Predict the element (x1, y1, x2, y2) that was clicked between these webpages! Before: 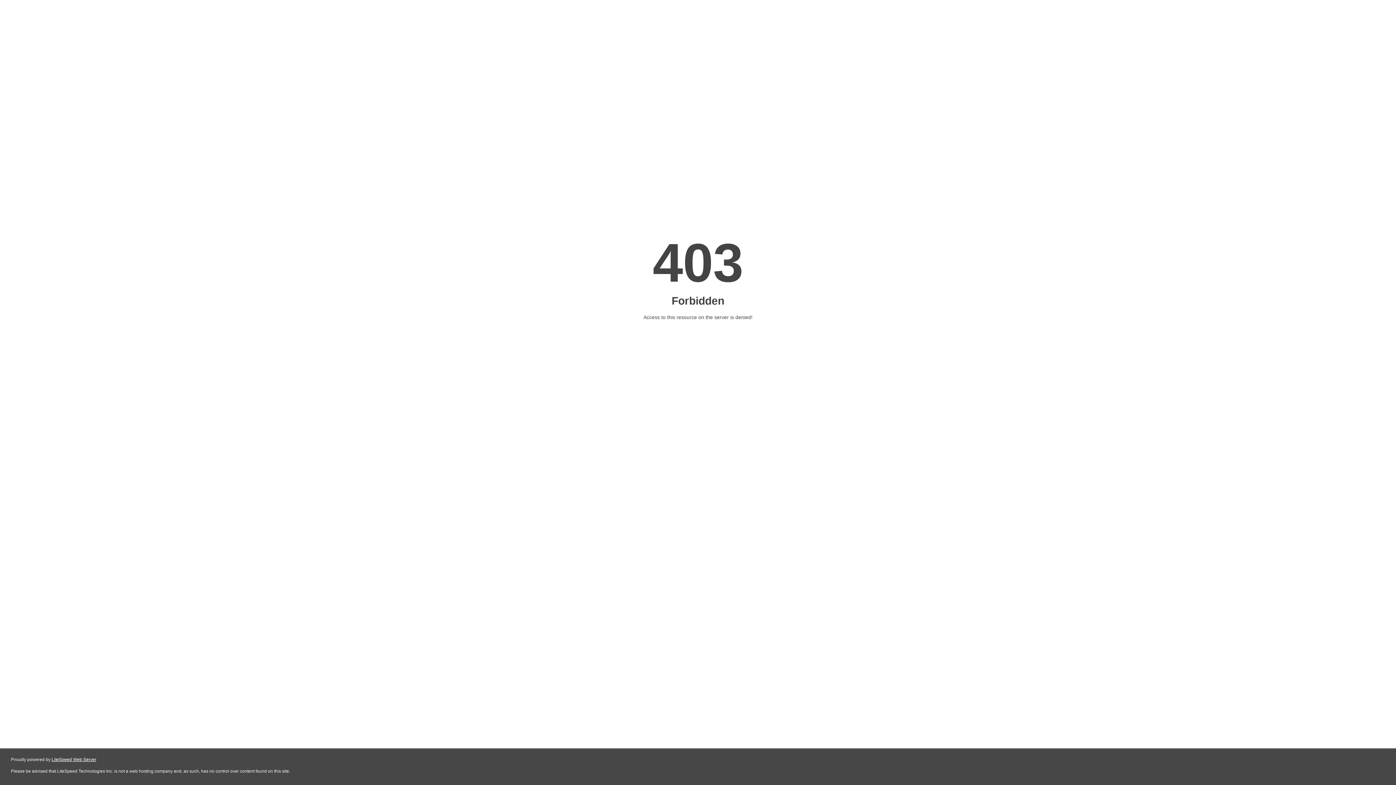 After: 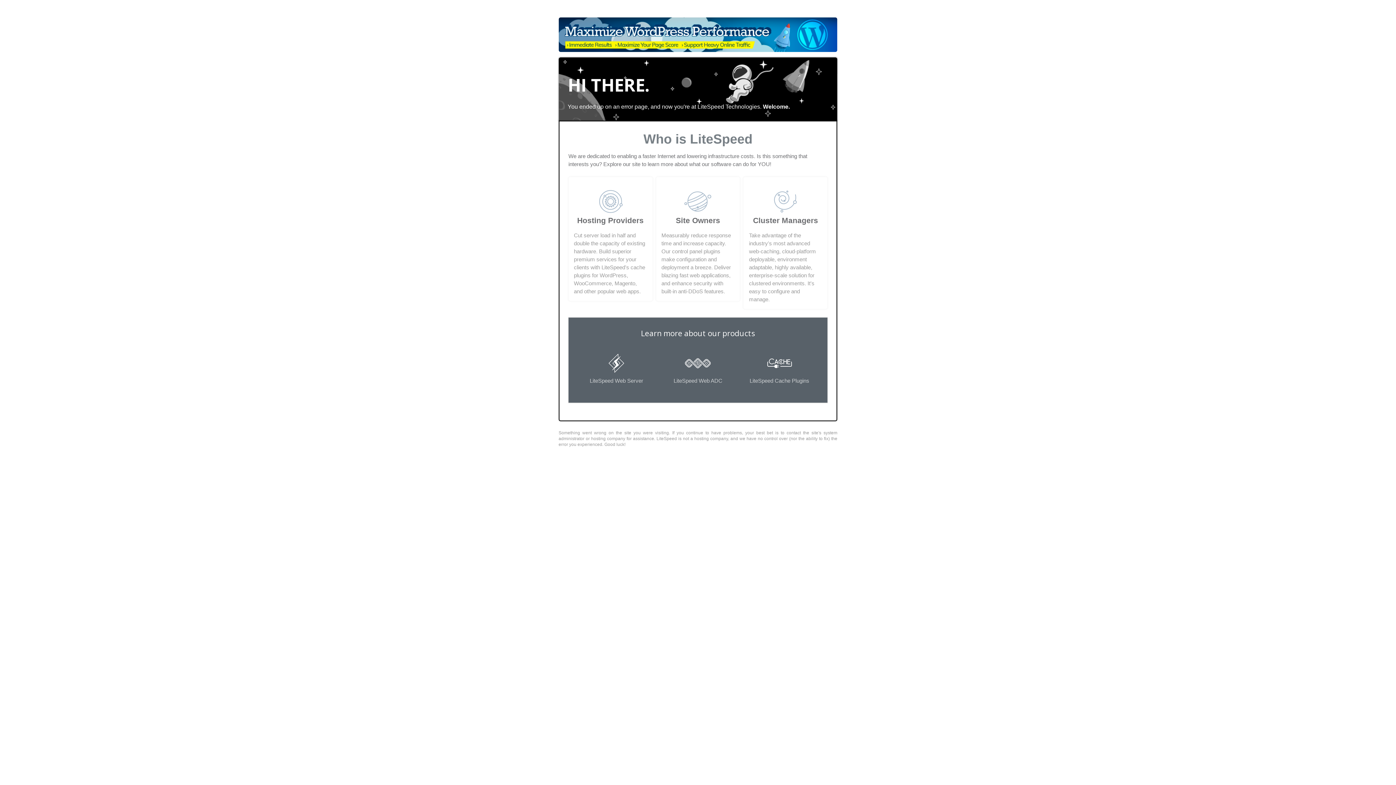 Action: label: LiteSpeed Web Server bbox: (51, 757, 96, 762)